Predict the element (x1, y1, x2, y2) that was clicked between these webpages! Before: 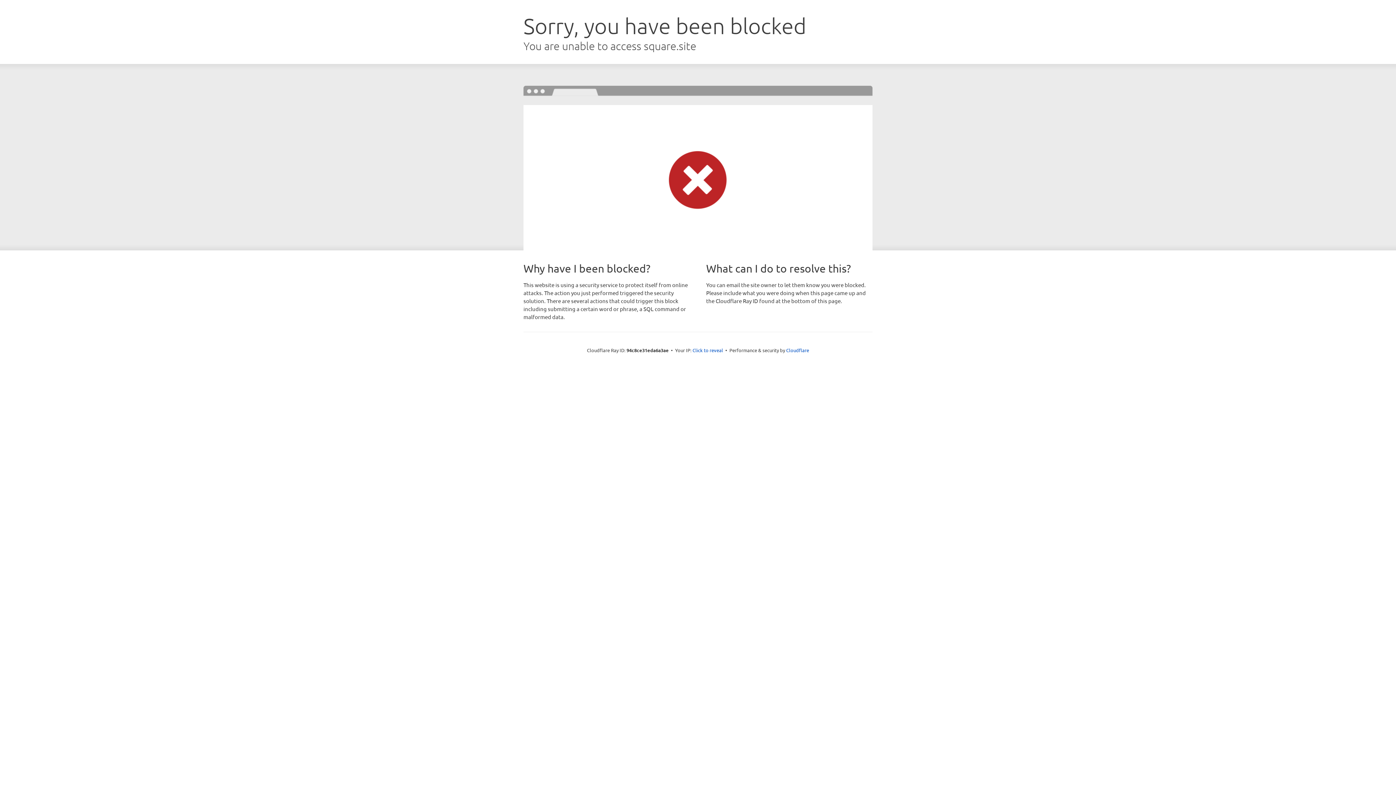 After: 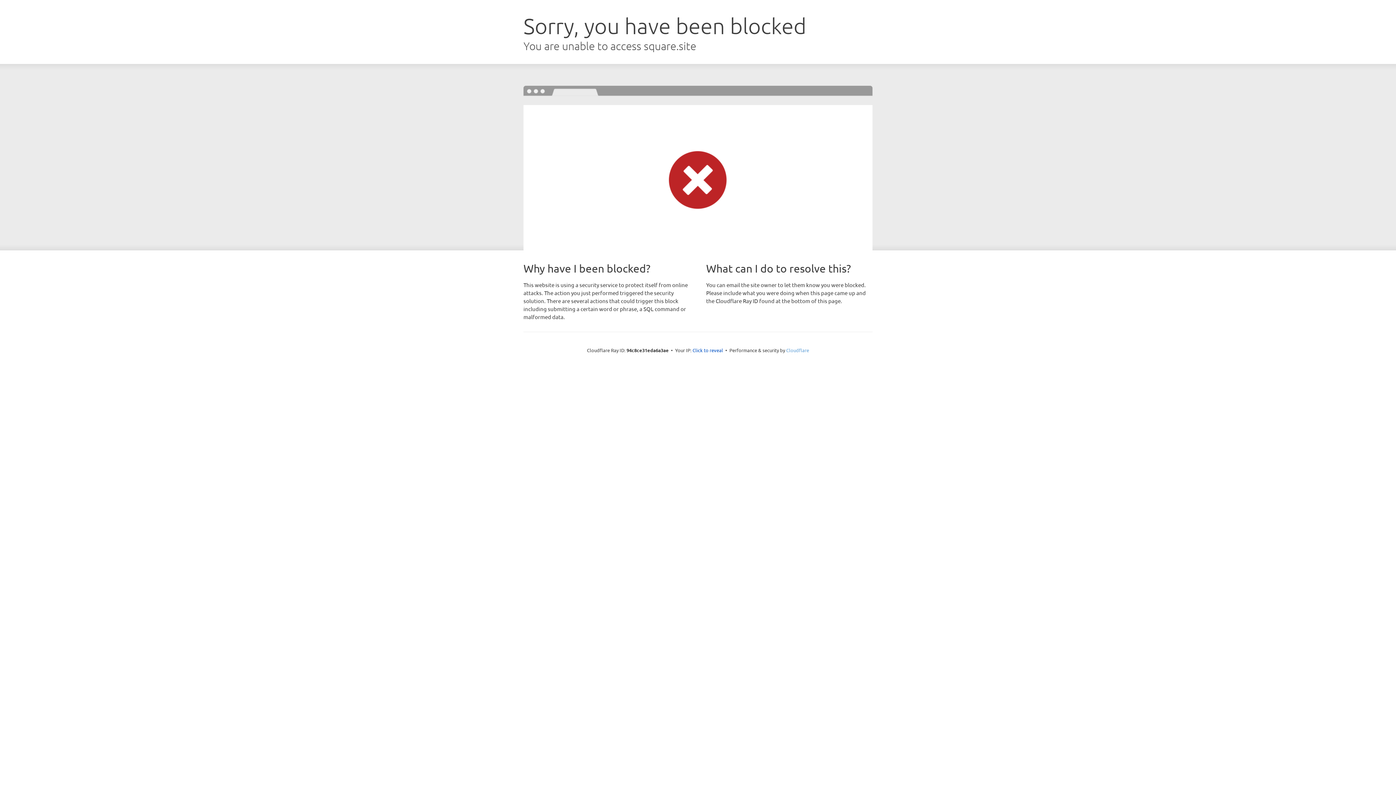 Action: label: Cloudflare bbox: (786, 347, 809, 353)